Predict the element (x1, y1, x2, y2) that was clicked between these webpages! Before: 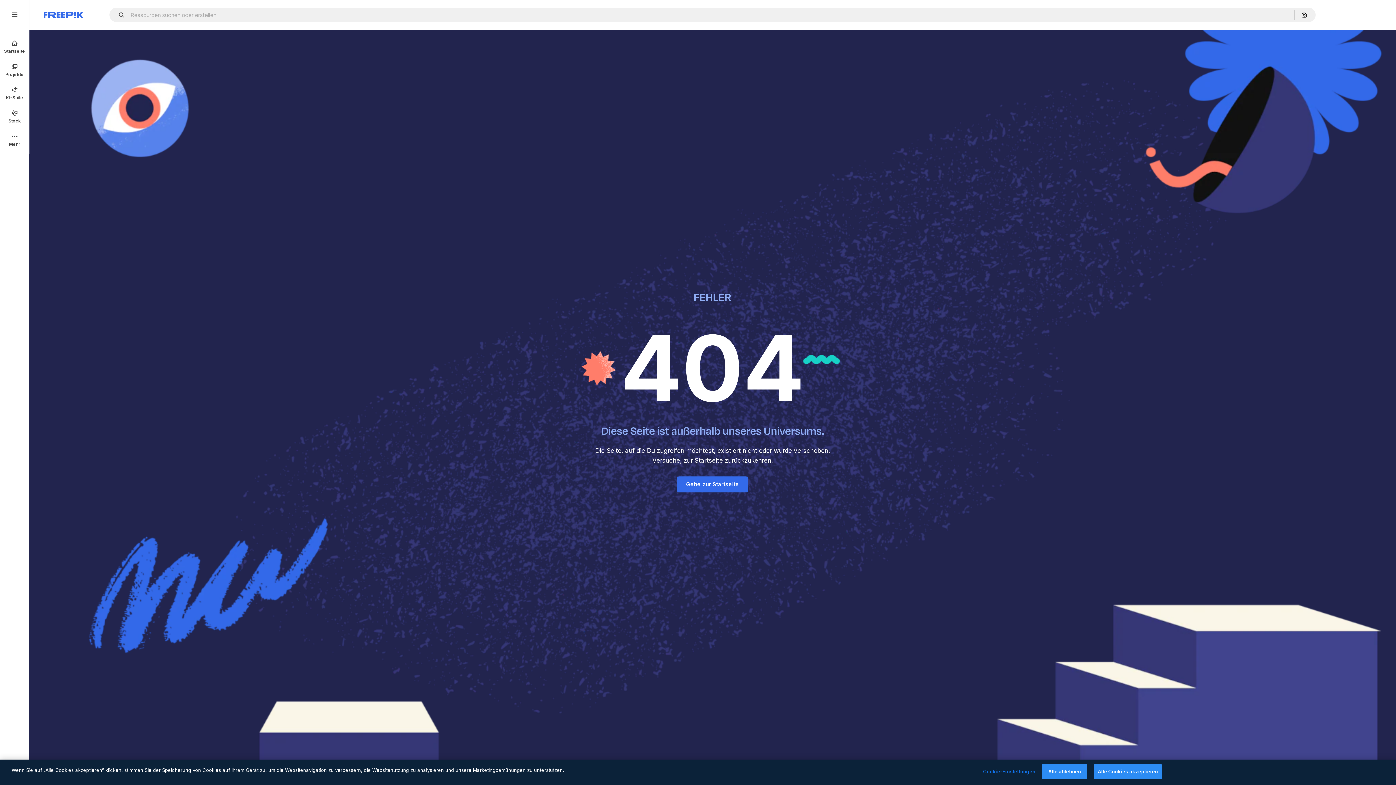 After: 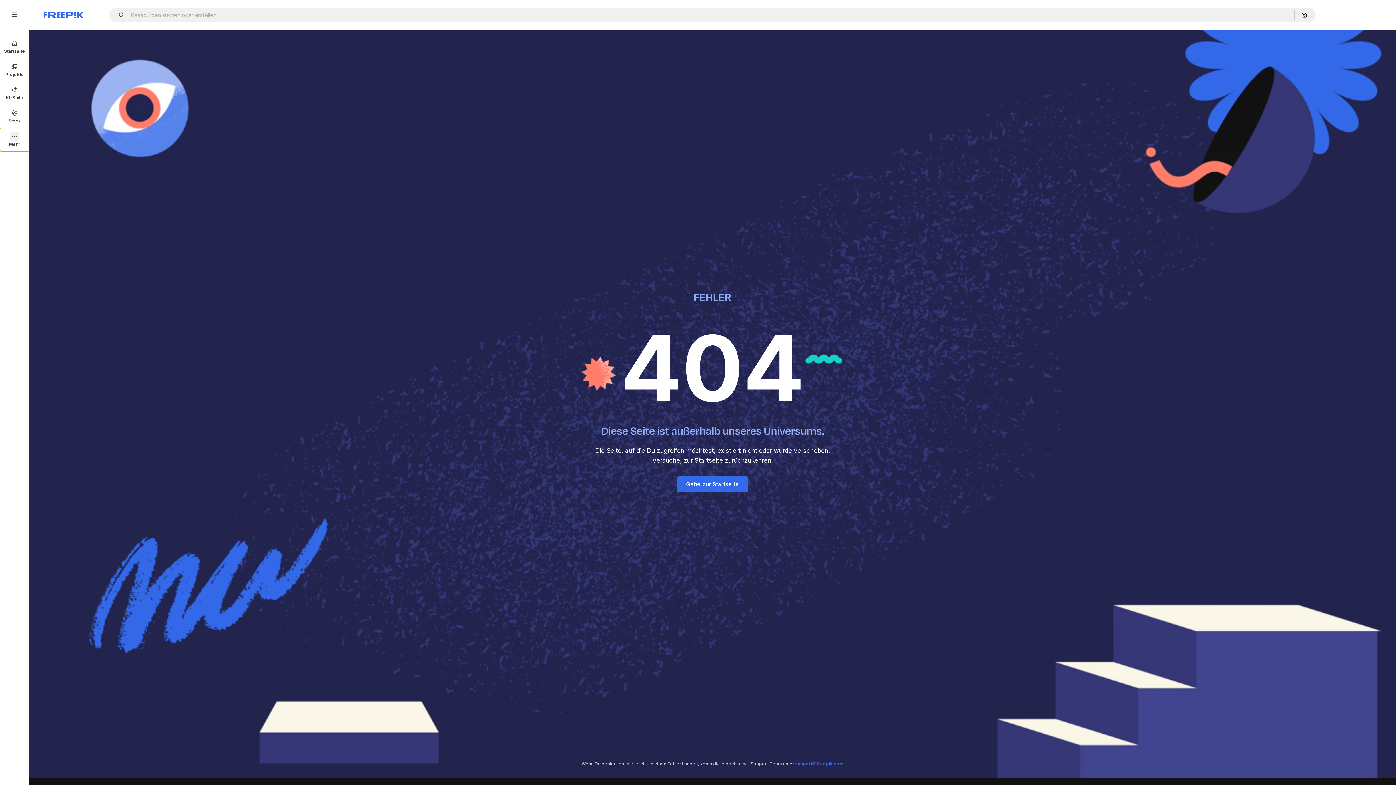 Action: bbox: (0, 128, 29, 151) label: Mehr